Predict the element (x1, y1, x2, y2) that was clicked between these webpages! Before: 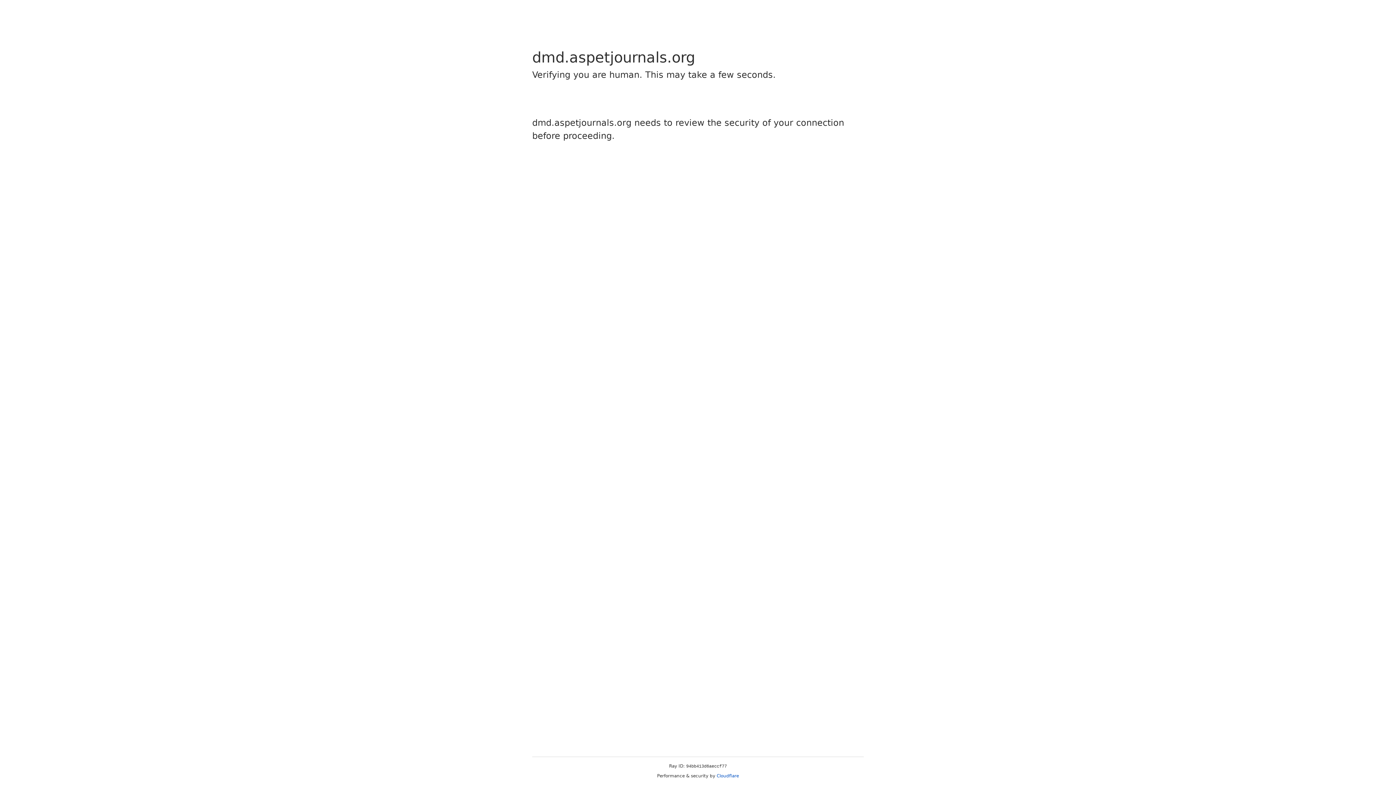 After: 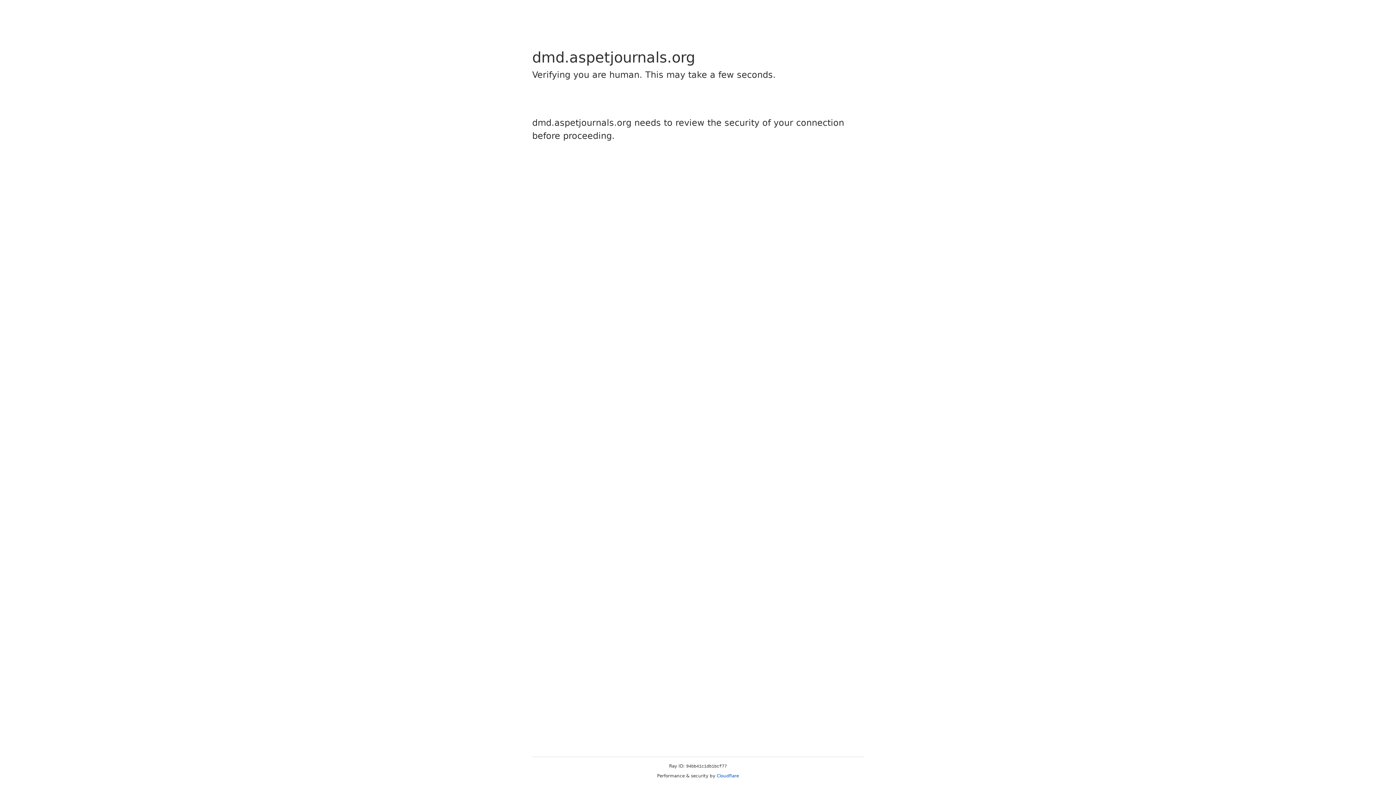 Action: label: Cloudflare bbox: (716, 773, 739, 778)